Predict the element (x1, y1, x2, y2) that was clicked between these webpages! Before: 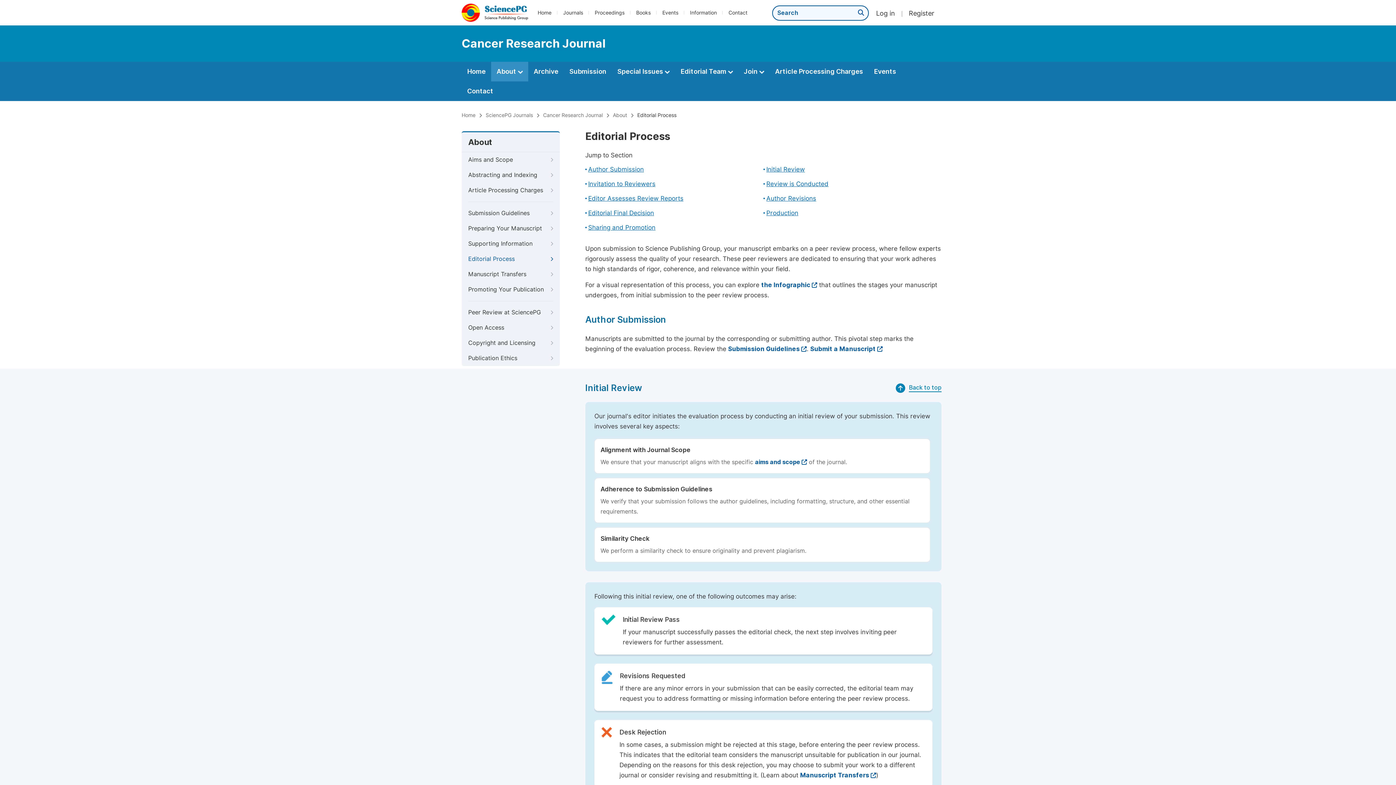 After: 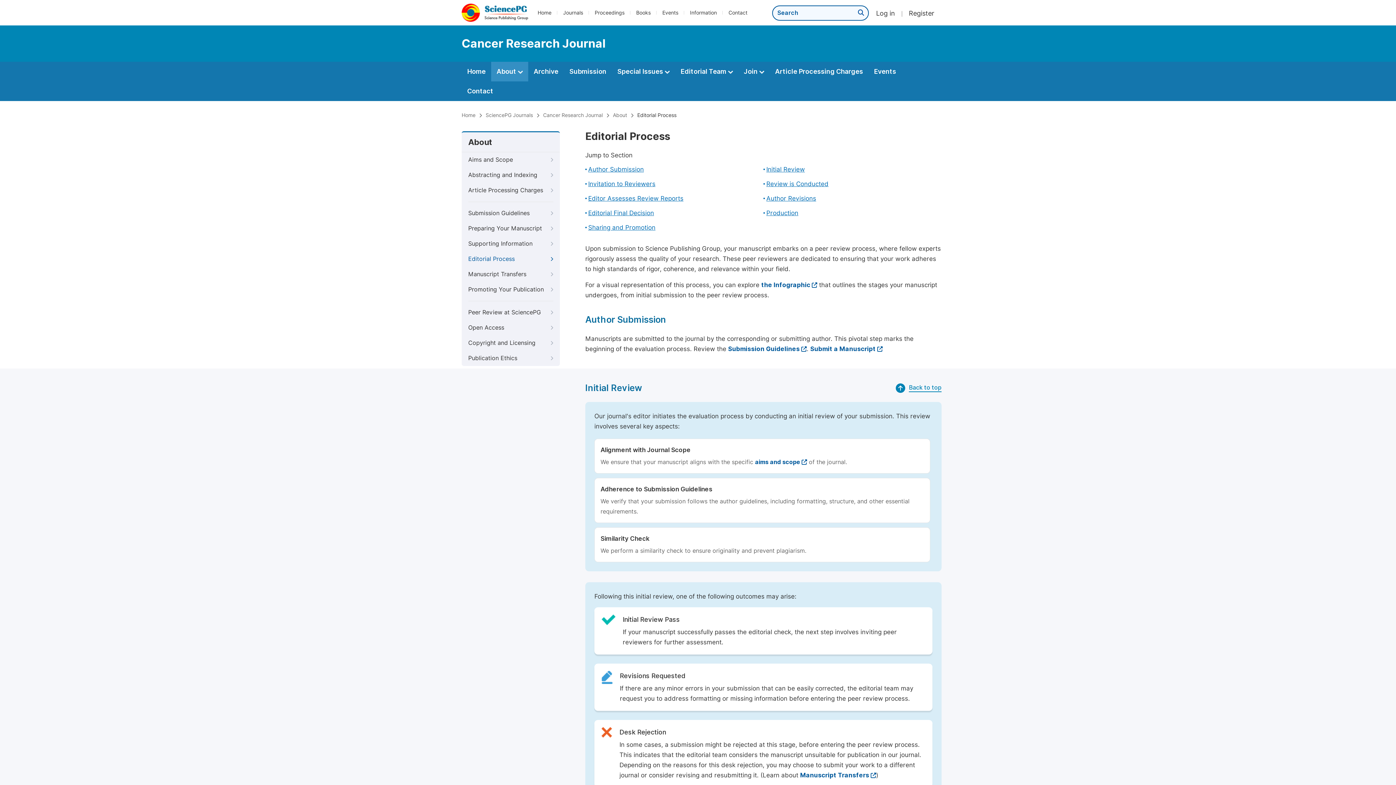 Action: bbox: (468, 251, 553, 266) label: Editorial Process